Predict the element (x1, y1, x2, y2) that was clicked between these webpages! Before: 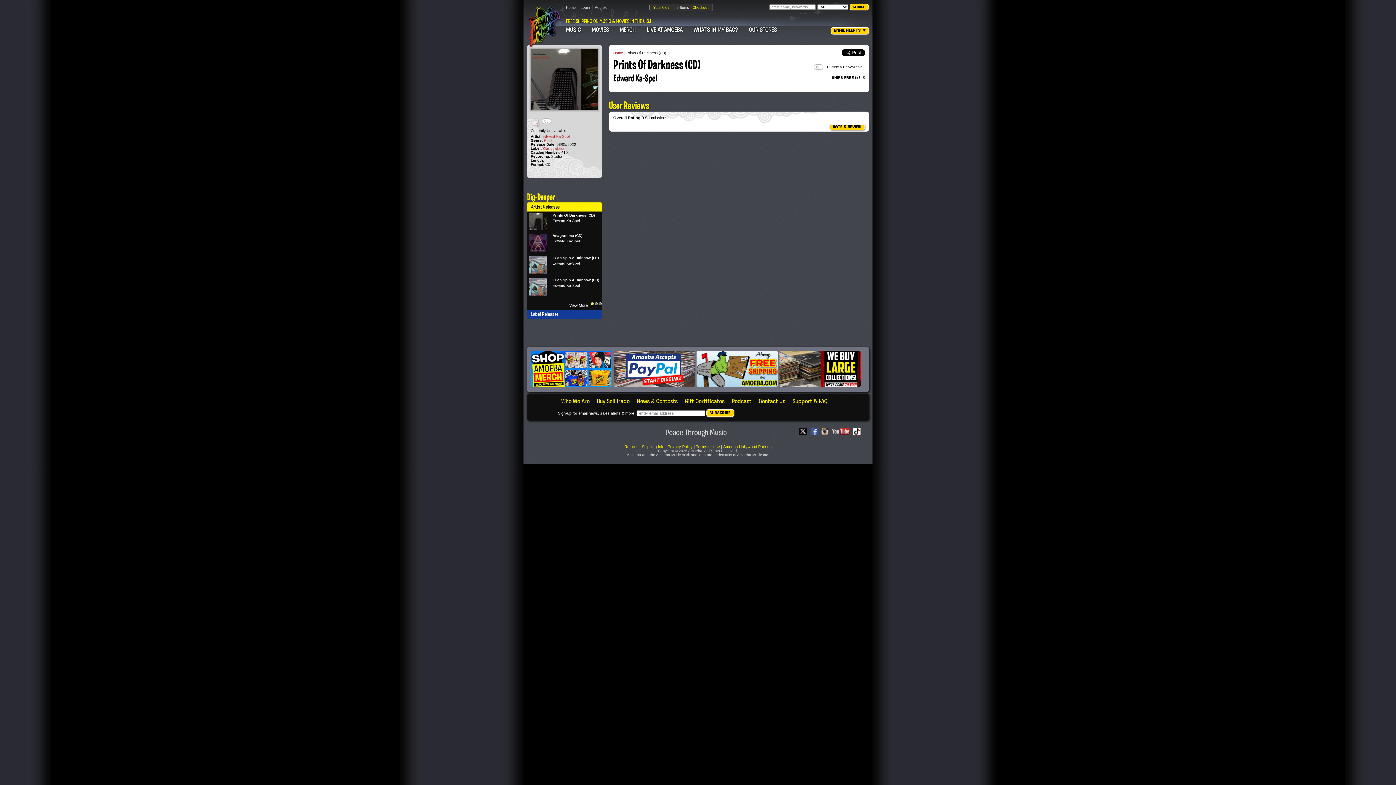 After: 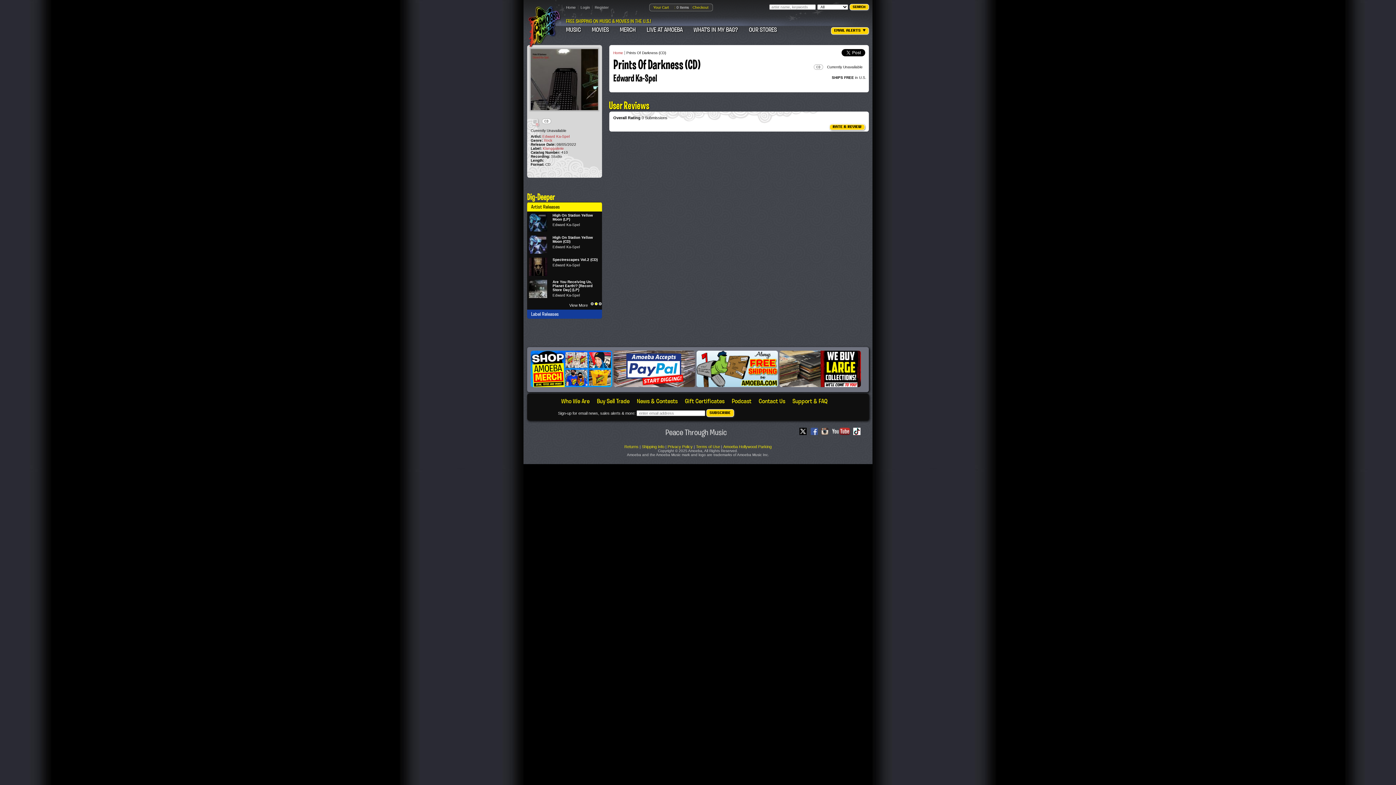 Action: bbox: (594, 302, 597, 305)